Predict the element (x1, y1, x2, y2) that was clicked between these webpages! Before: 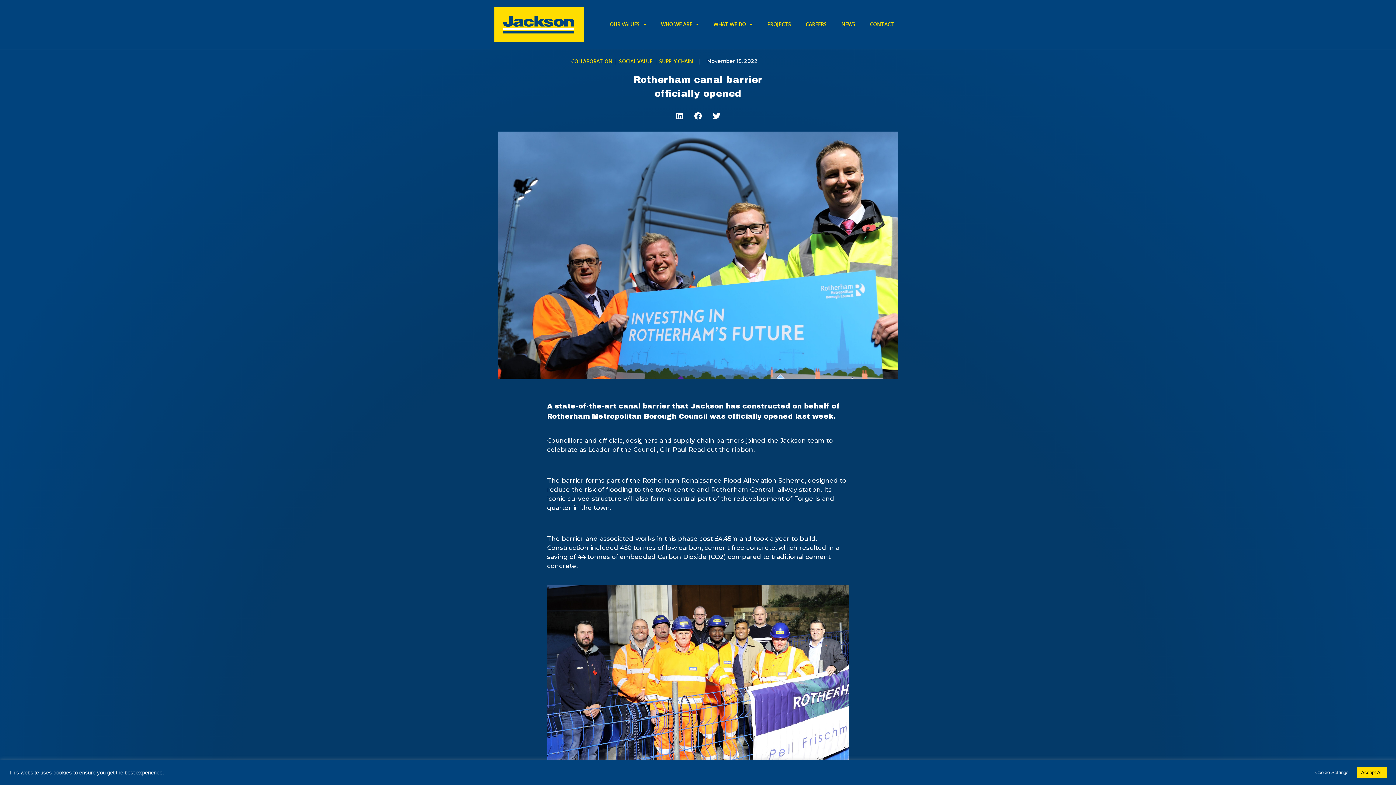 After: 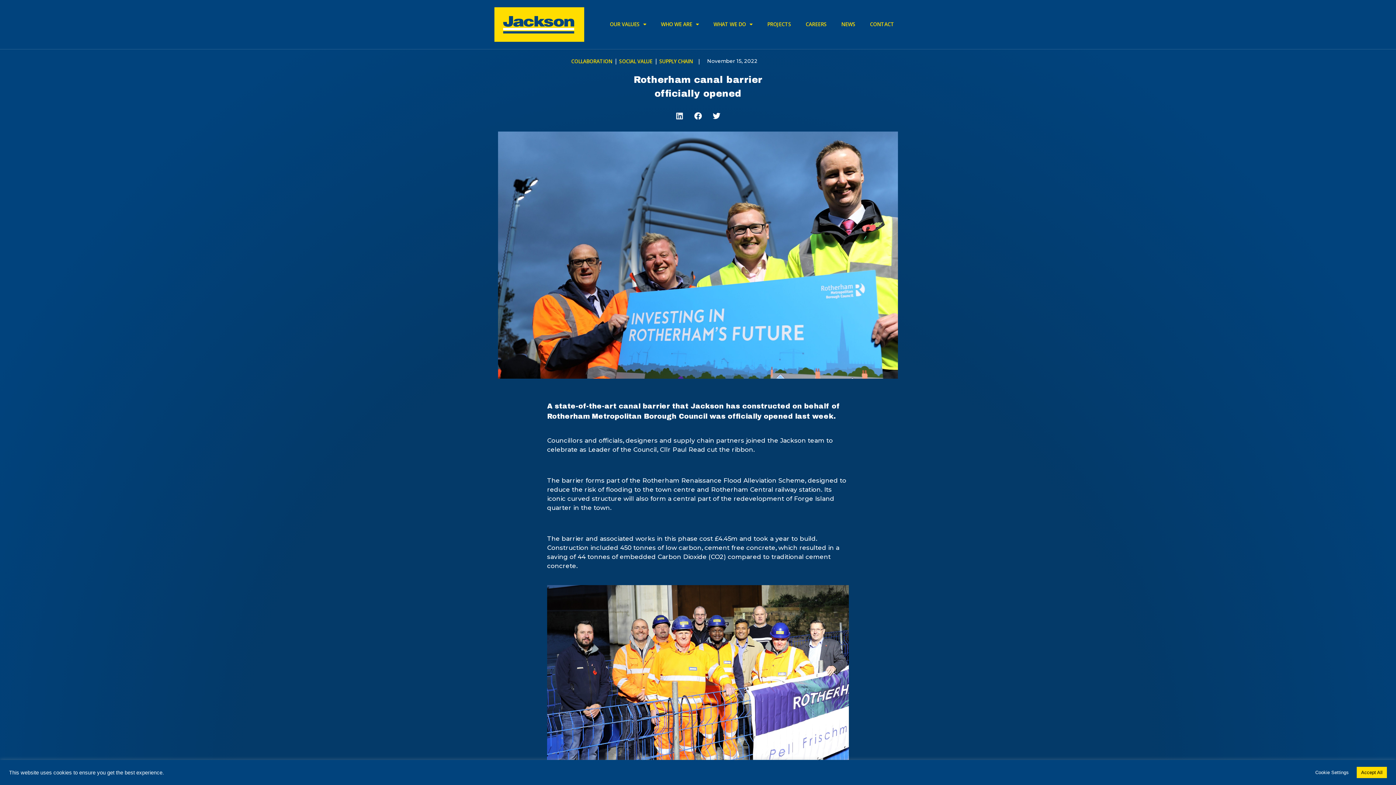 Action: bbox: (672, 108, 687, 123) label: Linkedin